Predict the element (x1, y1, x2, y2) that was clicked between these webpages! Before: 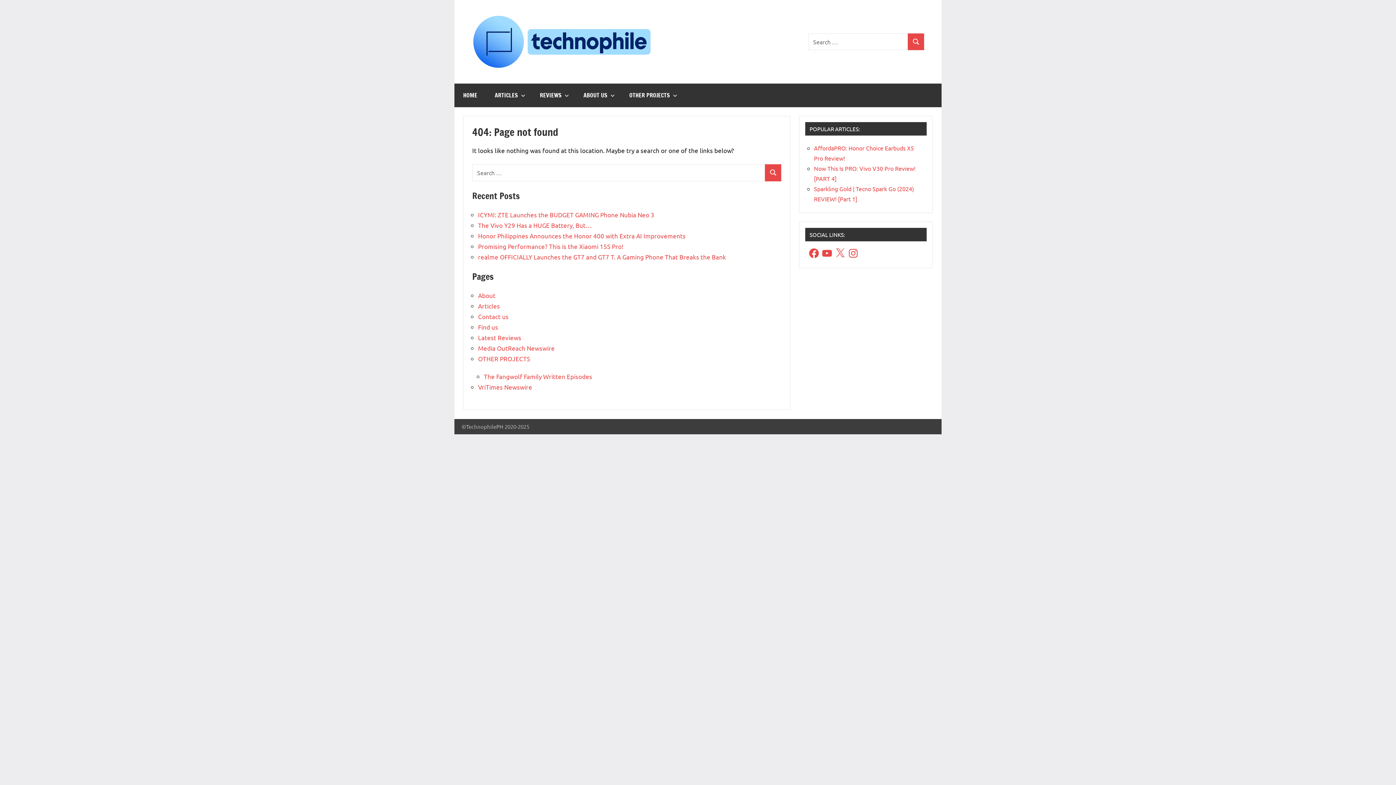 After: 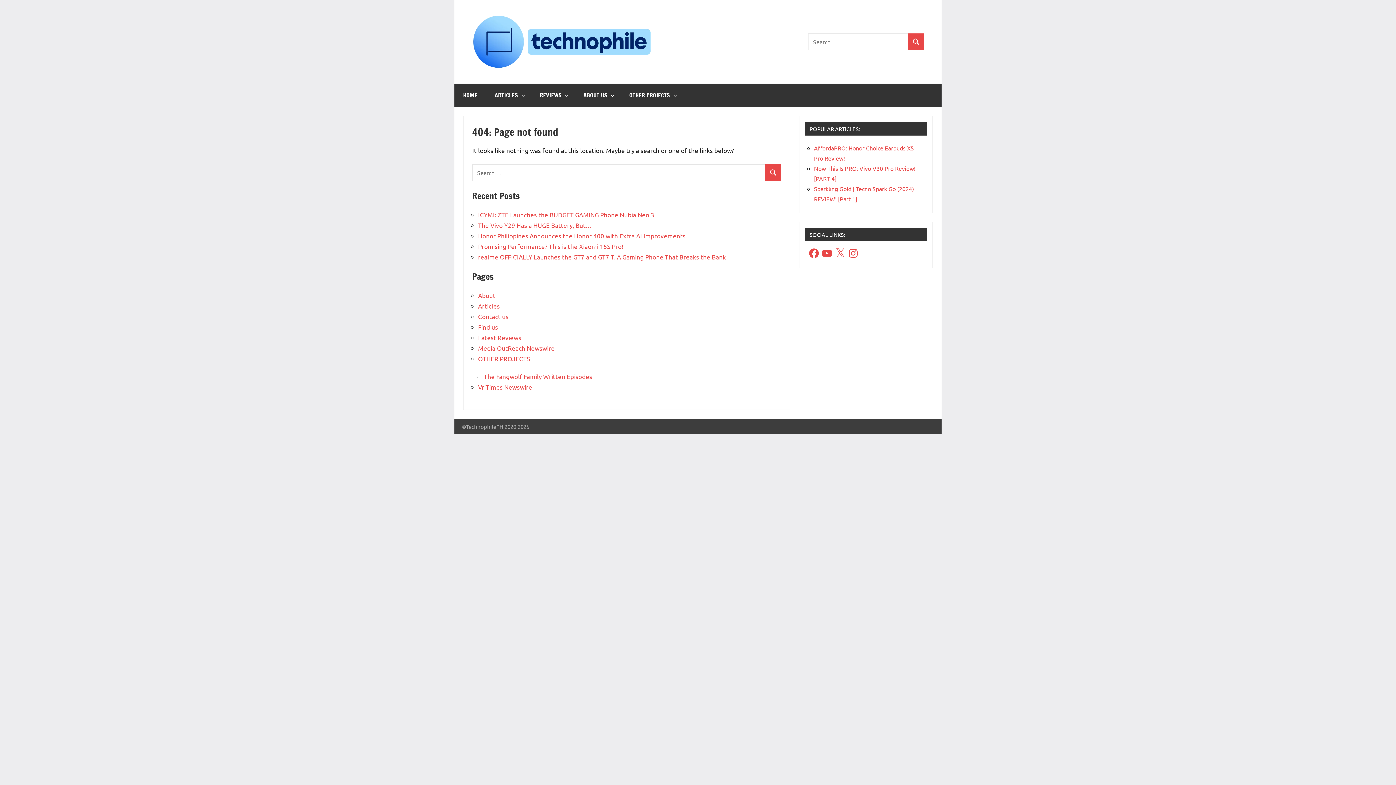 Action: bbox: (808, 247, 820, 259) label: Facebook